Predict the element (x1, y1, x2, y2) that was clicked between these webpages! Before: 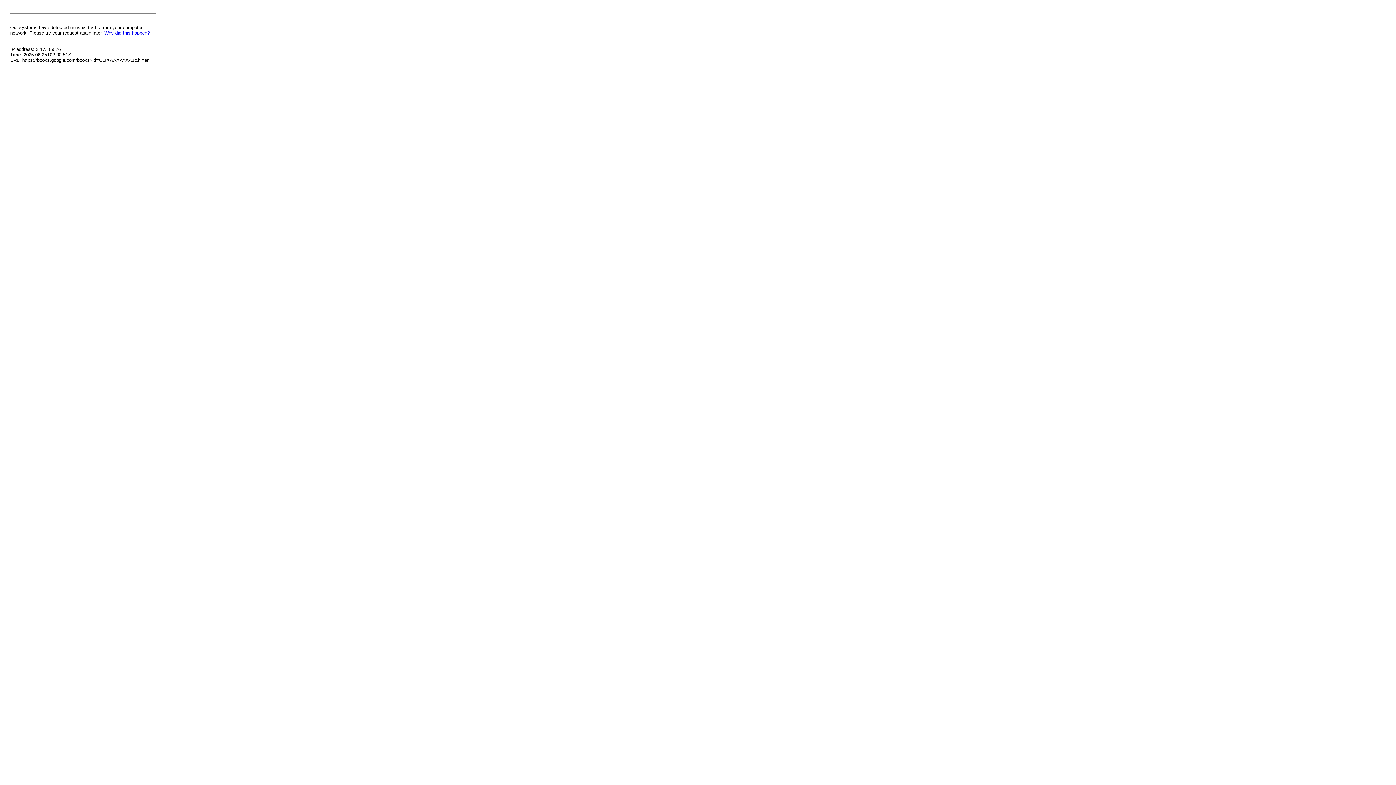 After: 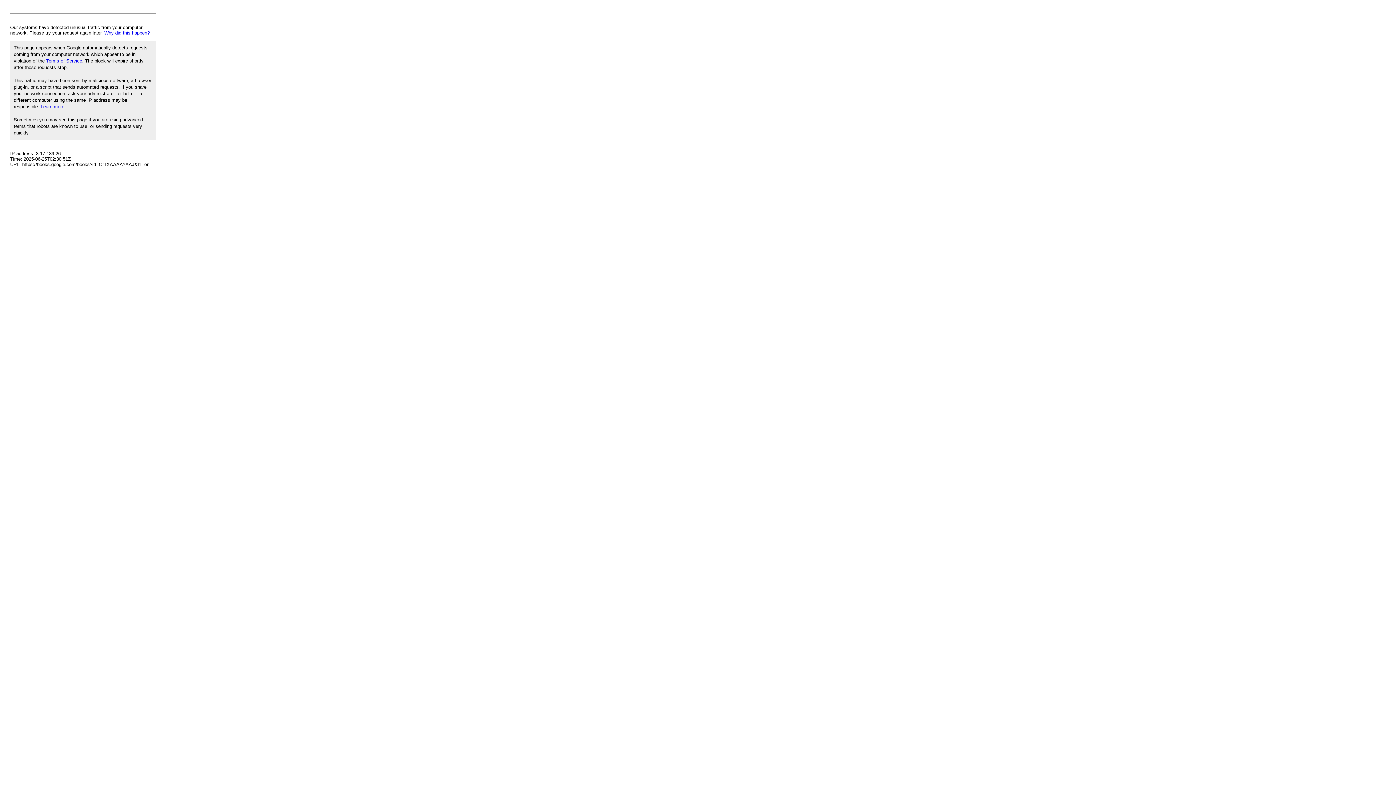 Action: bbox: (104, 30, 149, 35) label: Why did this happen?